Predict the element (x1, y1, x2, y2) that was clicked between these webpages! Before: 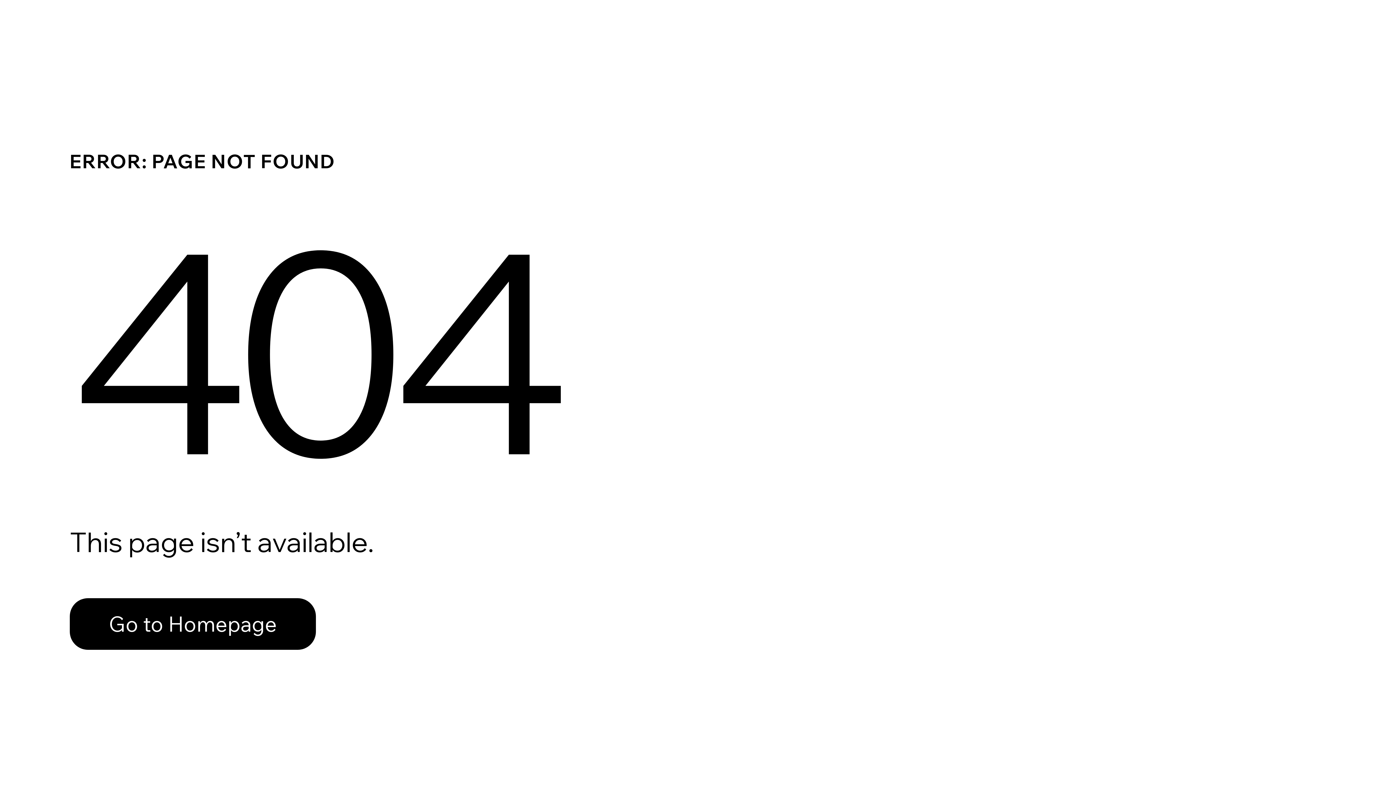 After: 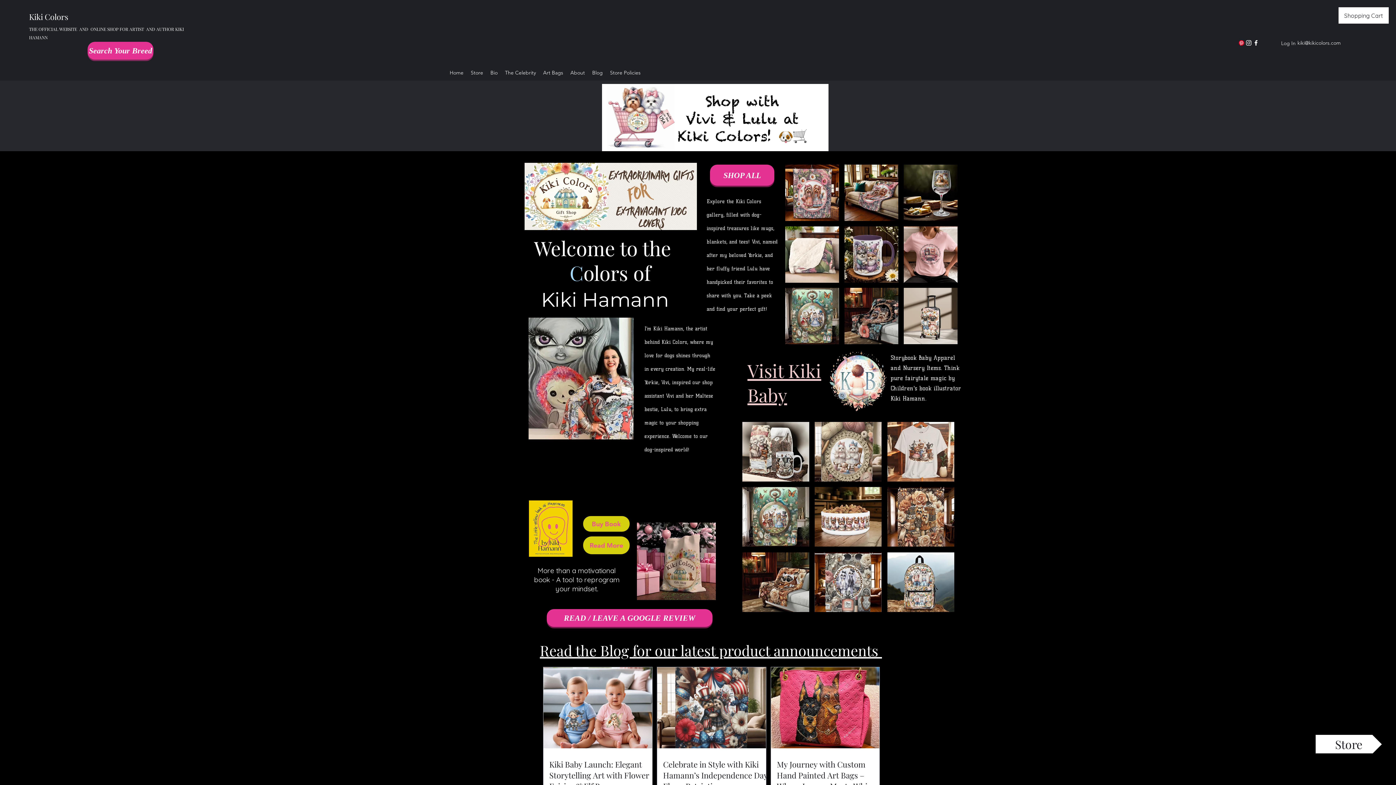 Action: label: Go to Homepage bbox: (69, 582, 768, 659)